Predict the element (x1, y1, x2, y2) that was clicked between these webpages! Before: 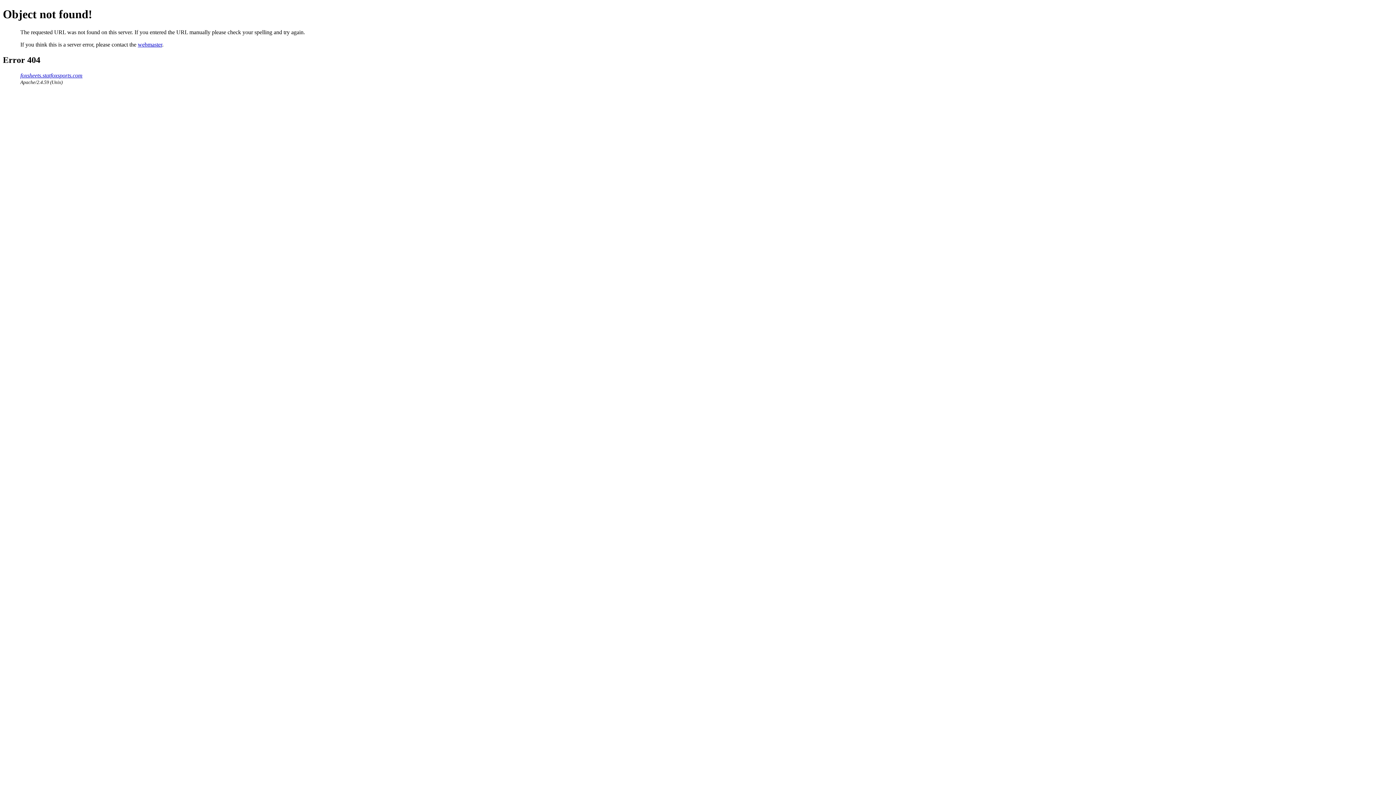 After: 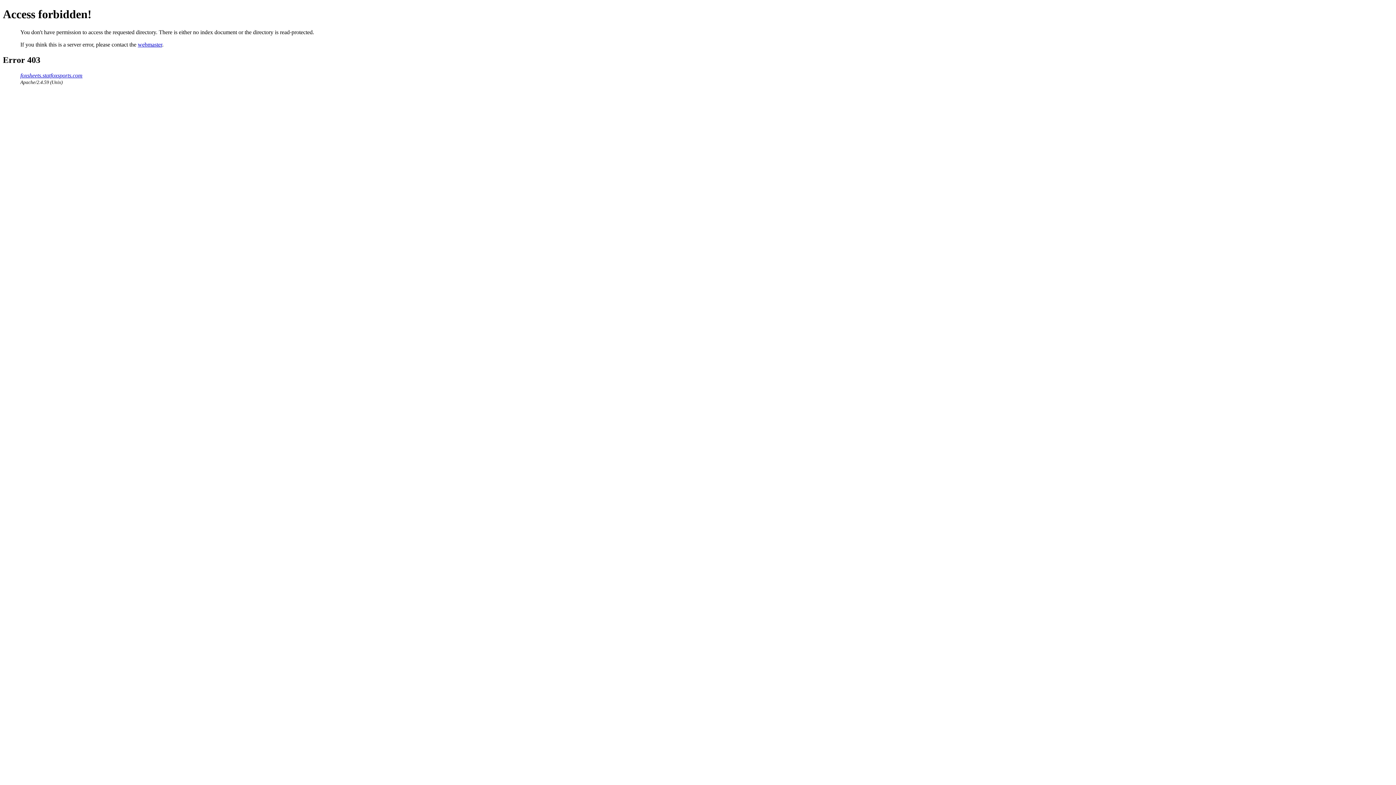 Action: bbox: (20, 72, 82, 78) label: foxsheets.statfoxsports.com